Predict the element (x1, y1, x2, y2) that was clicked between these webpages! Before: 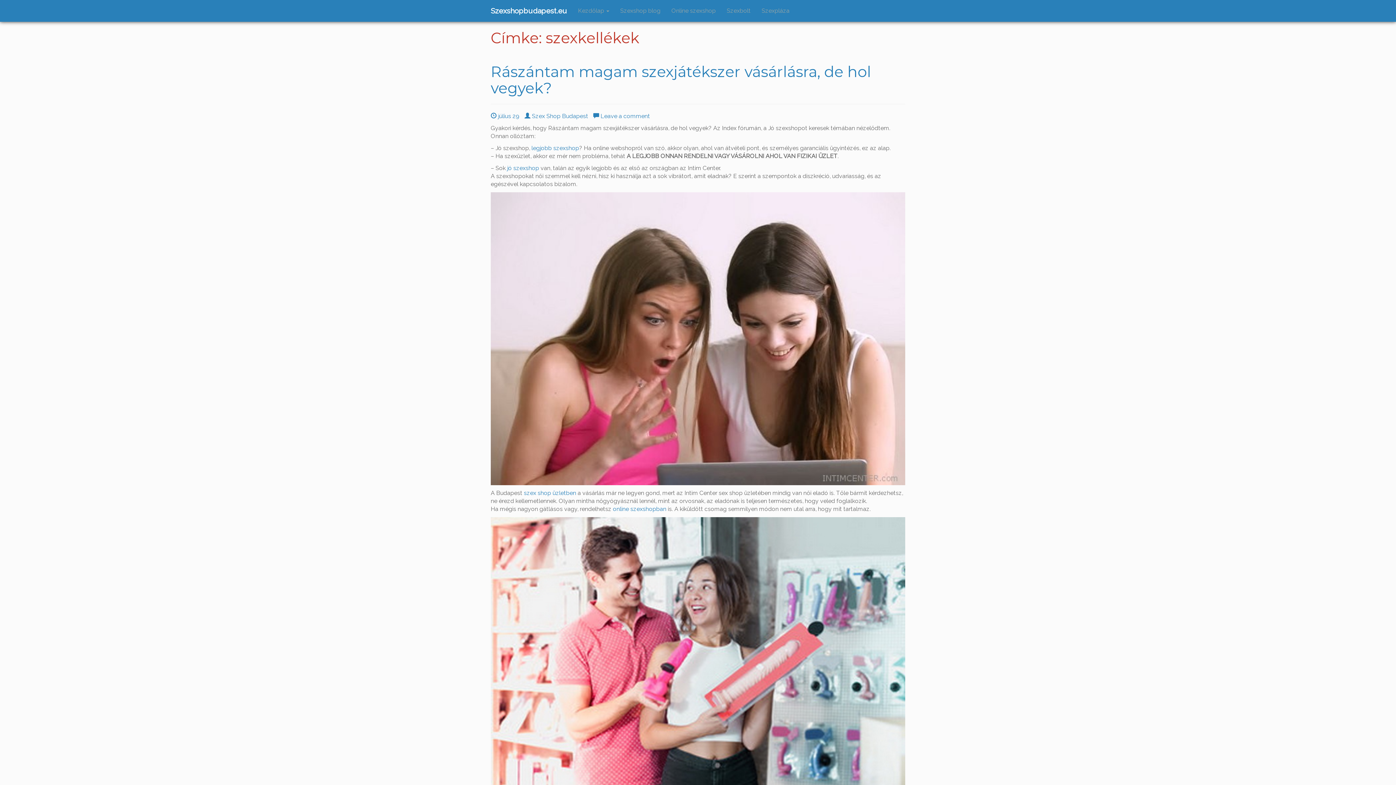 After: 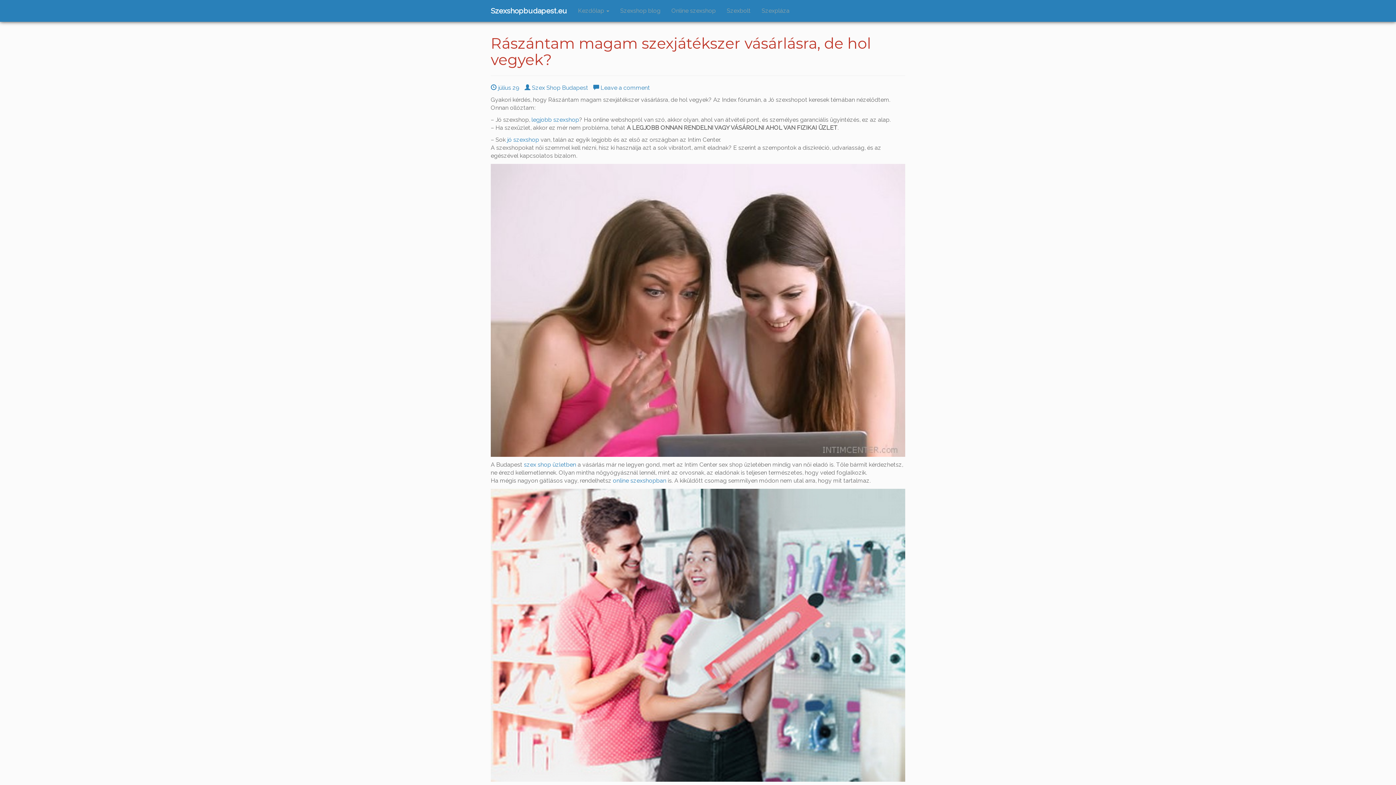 Action: bbox: (490, 62, 871, 97) label: Rászántam magam szexjátékszer vásárlásra, de hol vegyek?